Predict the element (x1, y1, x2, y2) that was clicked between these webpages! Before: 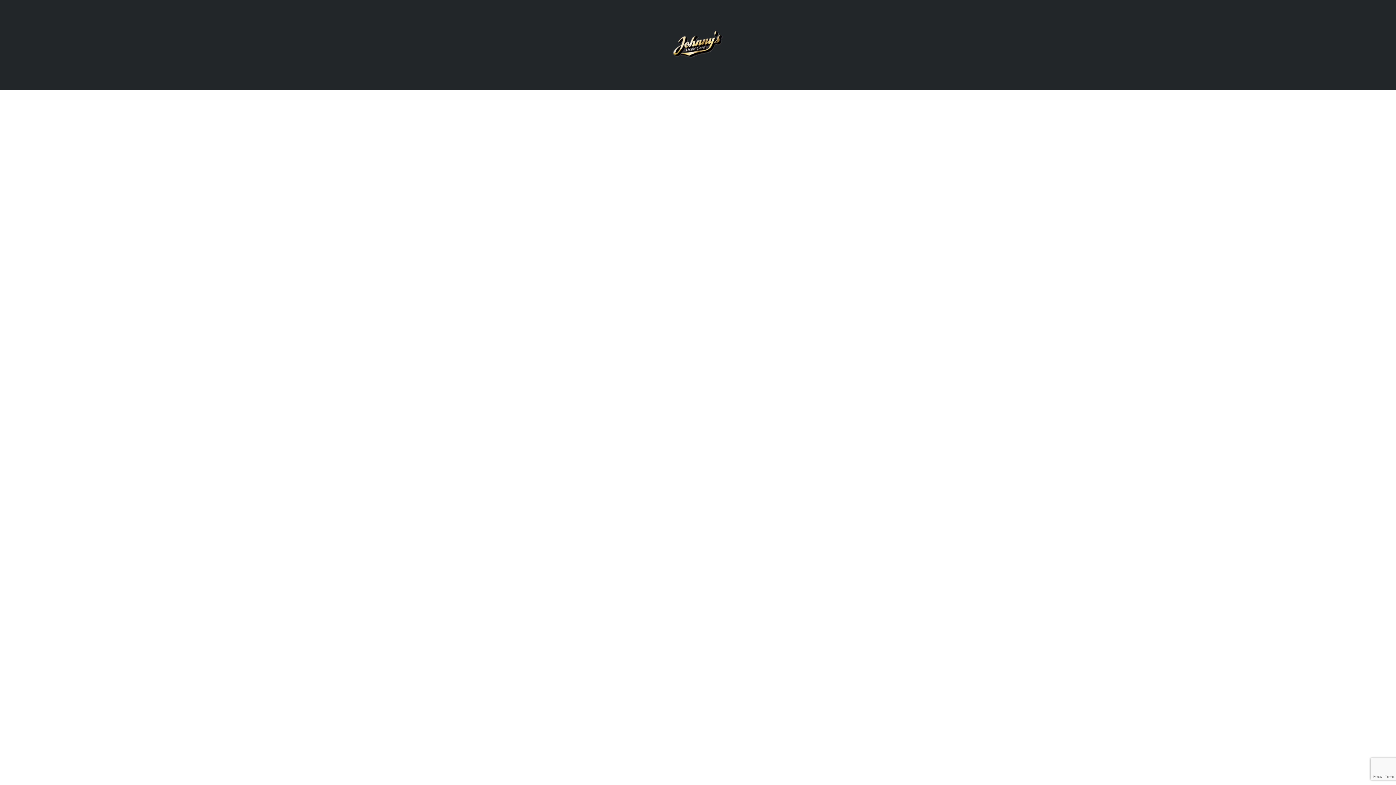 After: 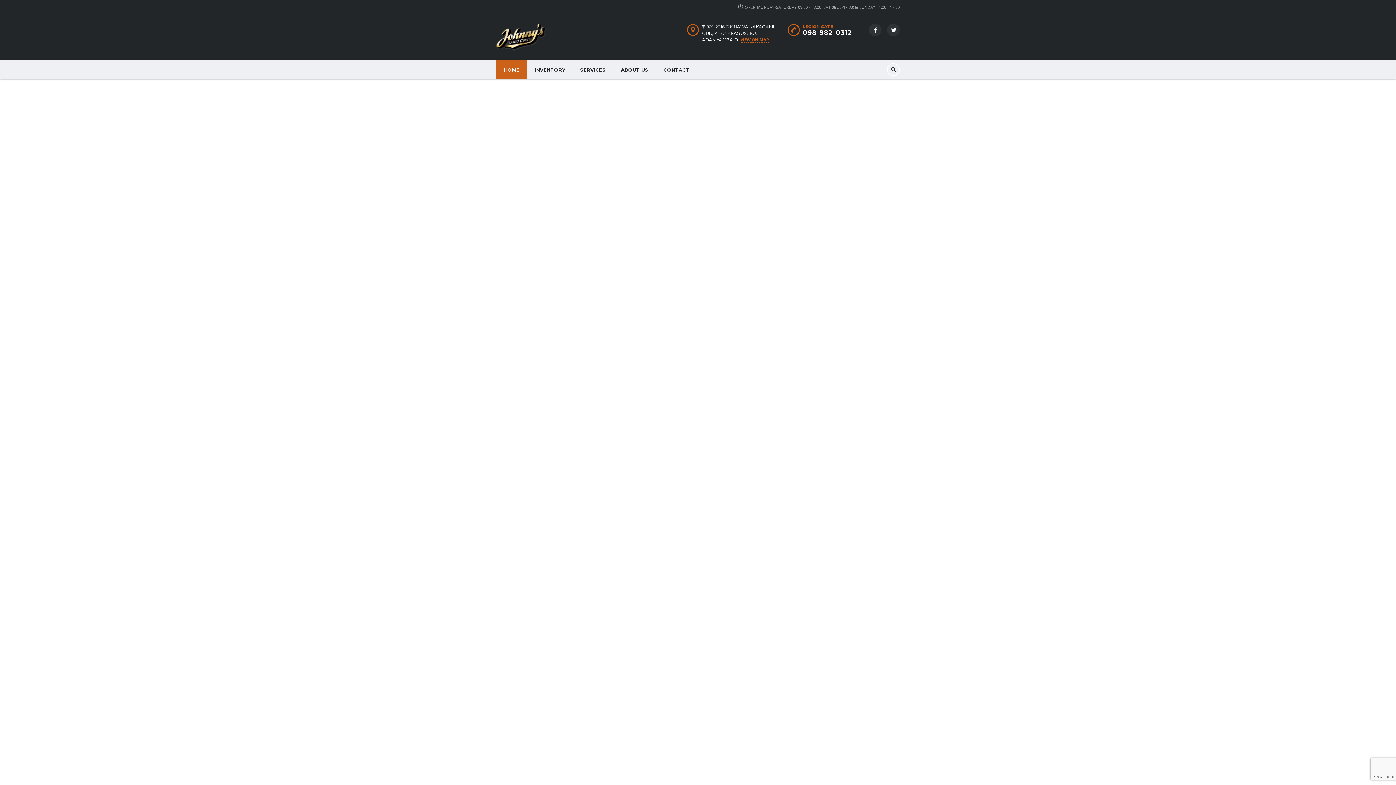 Action: bbox: (673, 41, 723, 47)